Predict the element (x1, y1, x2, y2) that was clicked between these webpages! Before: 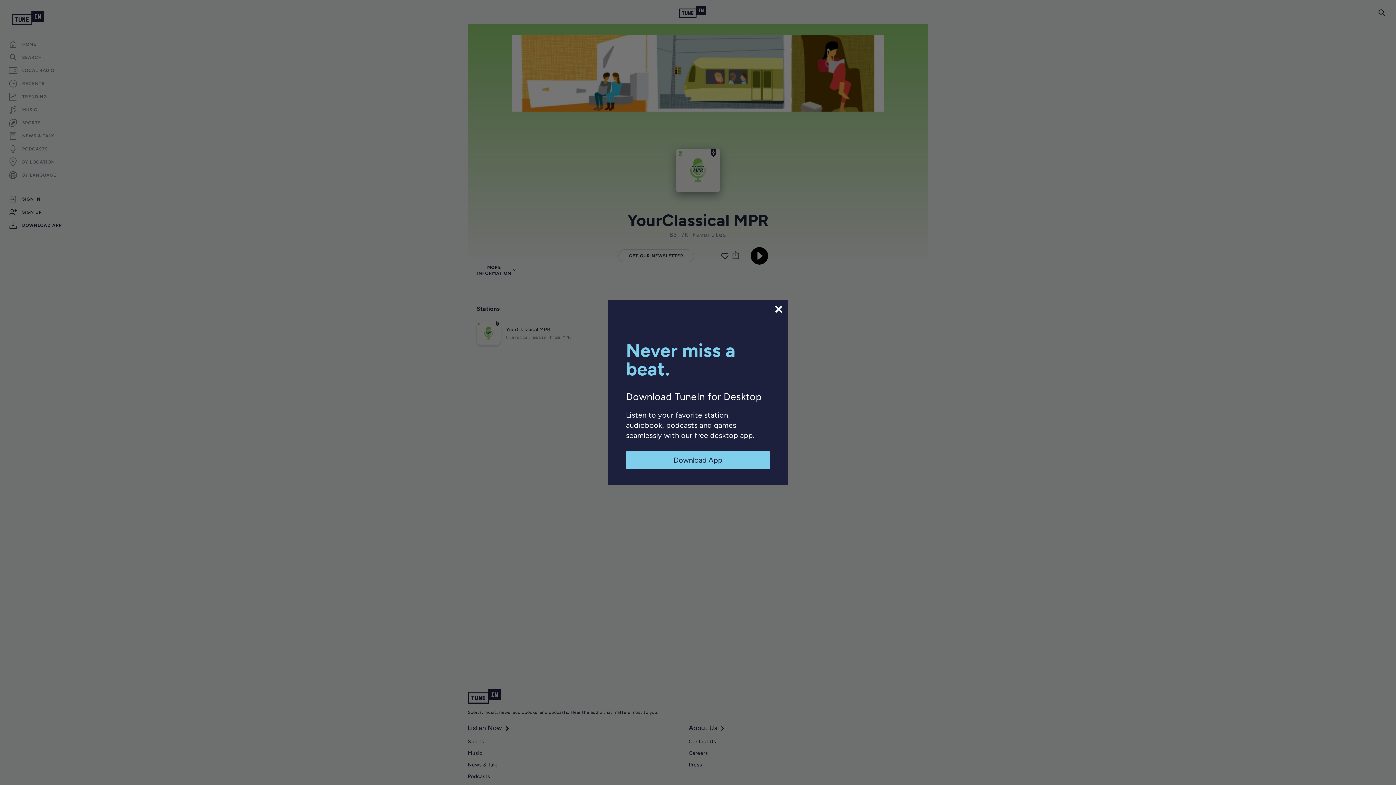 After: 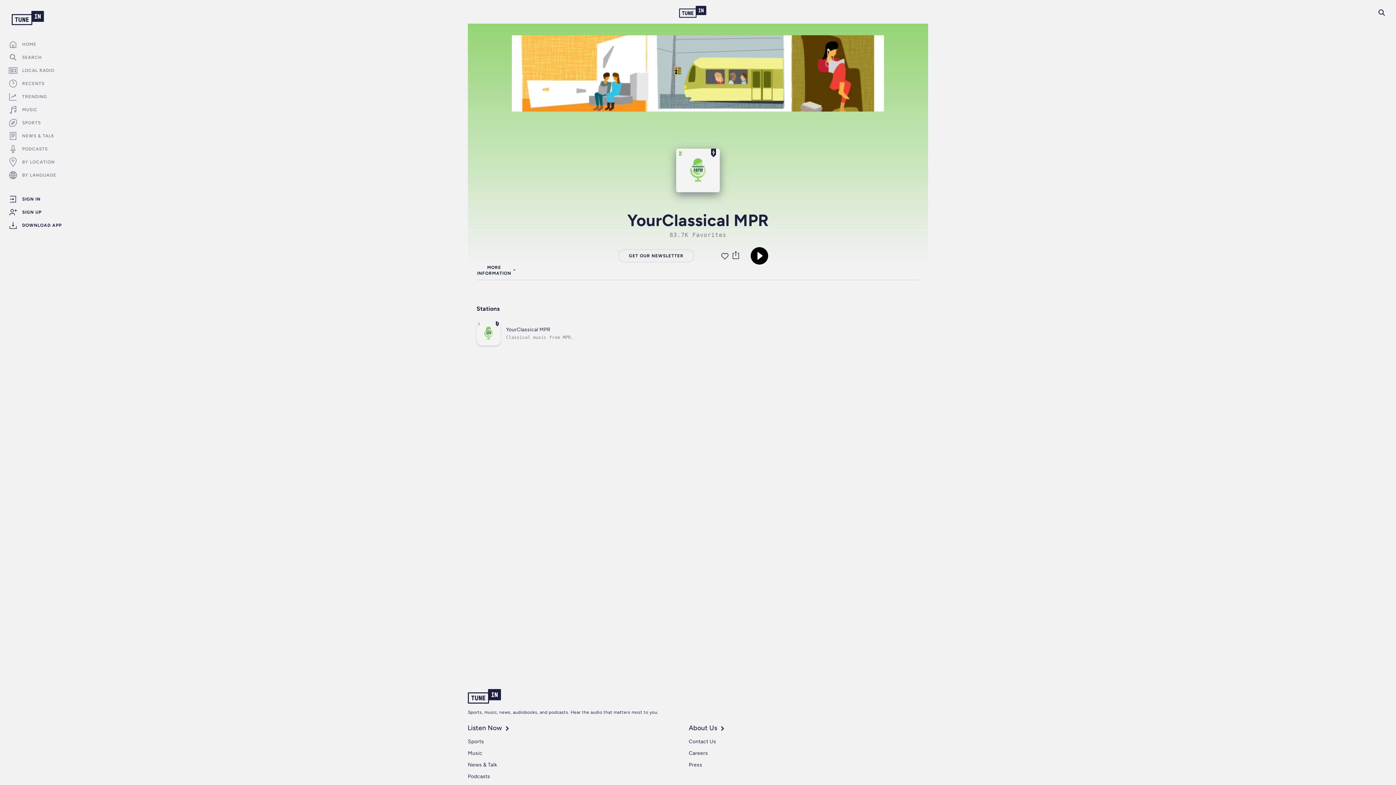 Action: label: Download App bbox: (626, 451, 770, 469)